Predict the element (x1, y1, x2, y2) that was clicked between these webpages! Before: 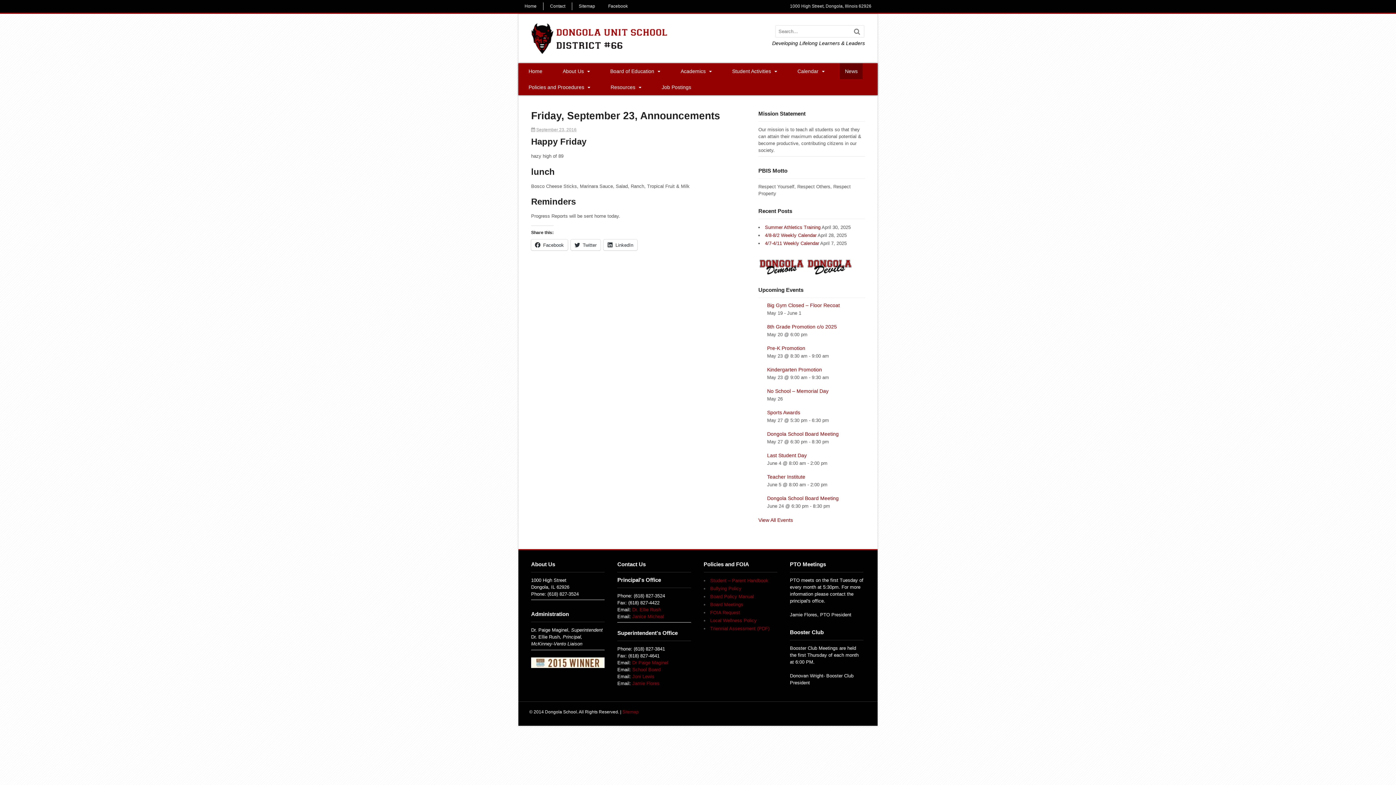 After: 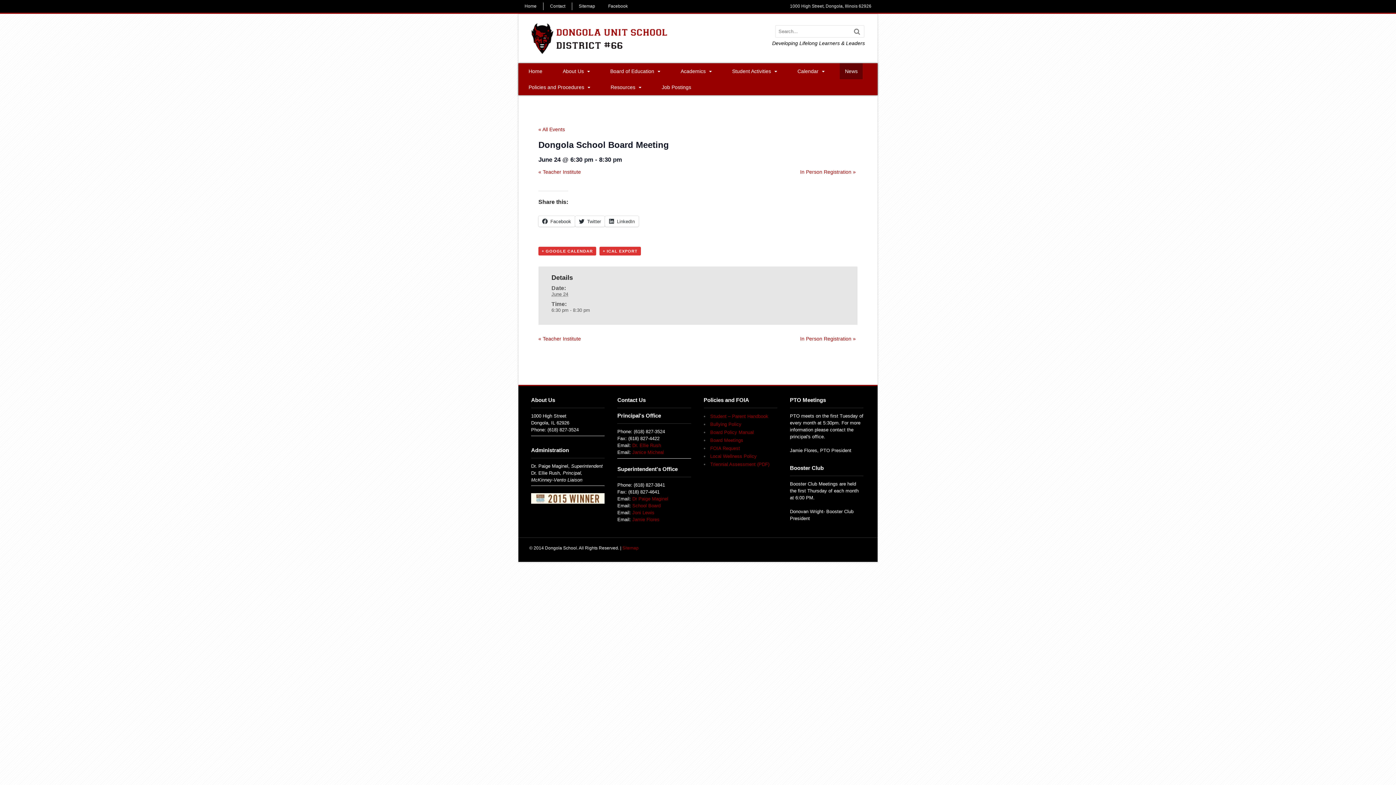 Action: label: Dongola School Board Meeting bbox: (767, 495, 838, 501)